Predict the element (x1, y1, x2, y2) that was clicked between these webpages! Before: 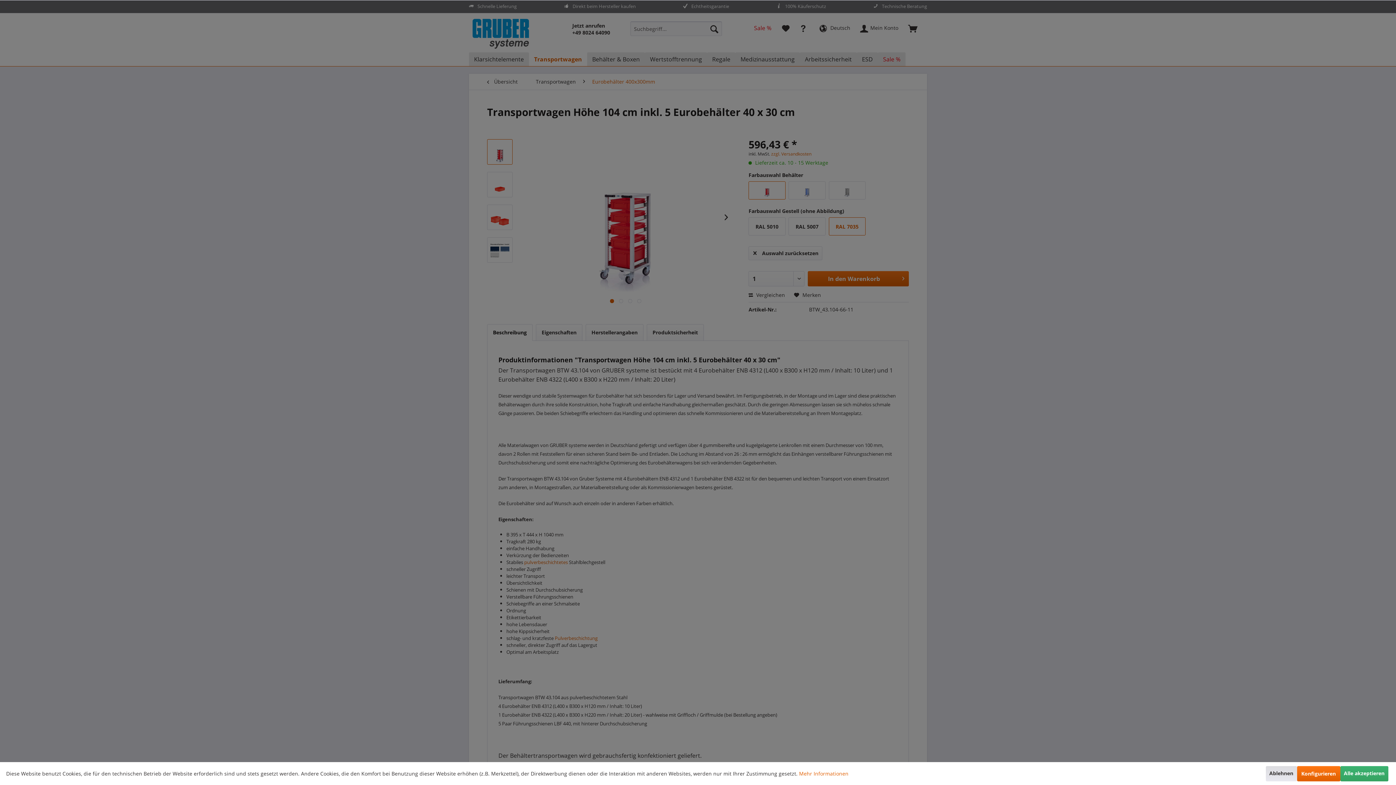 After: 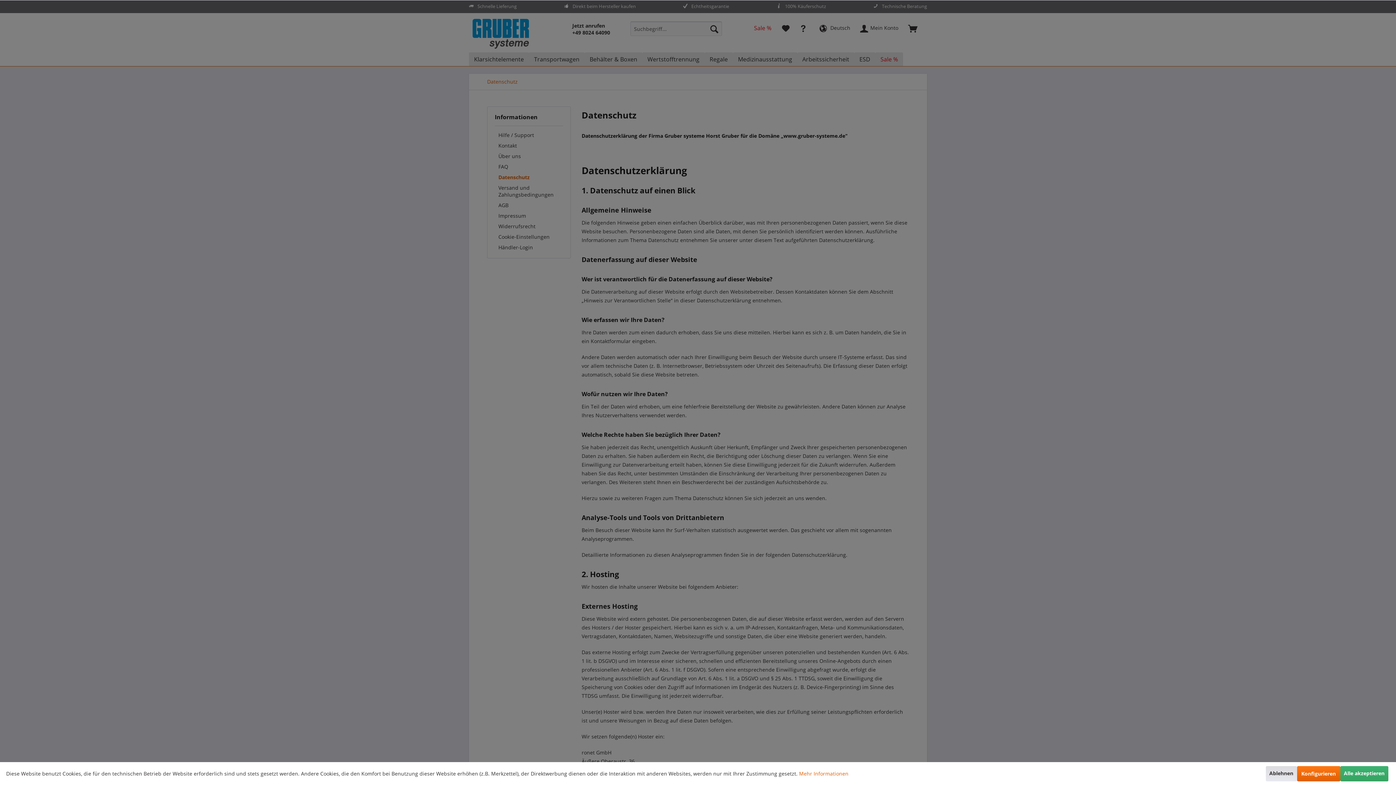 Action: label: Mehr Informationen bbox: (799, 770, 848, 777)